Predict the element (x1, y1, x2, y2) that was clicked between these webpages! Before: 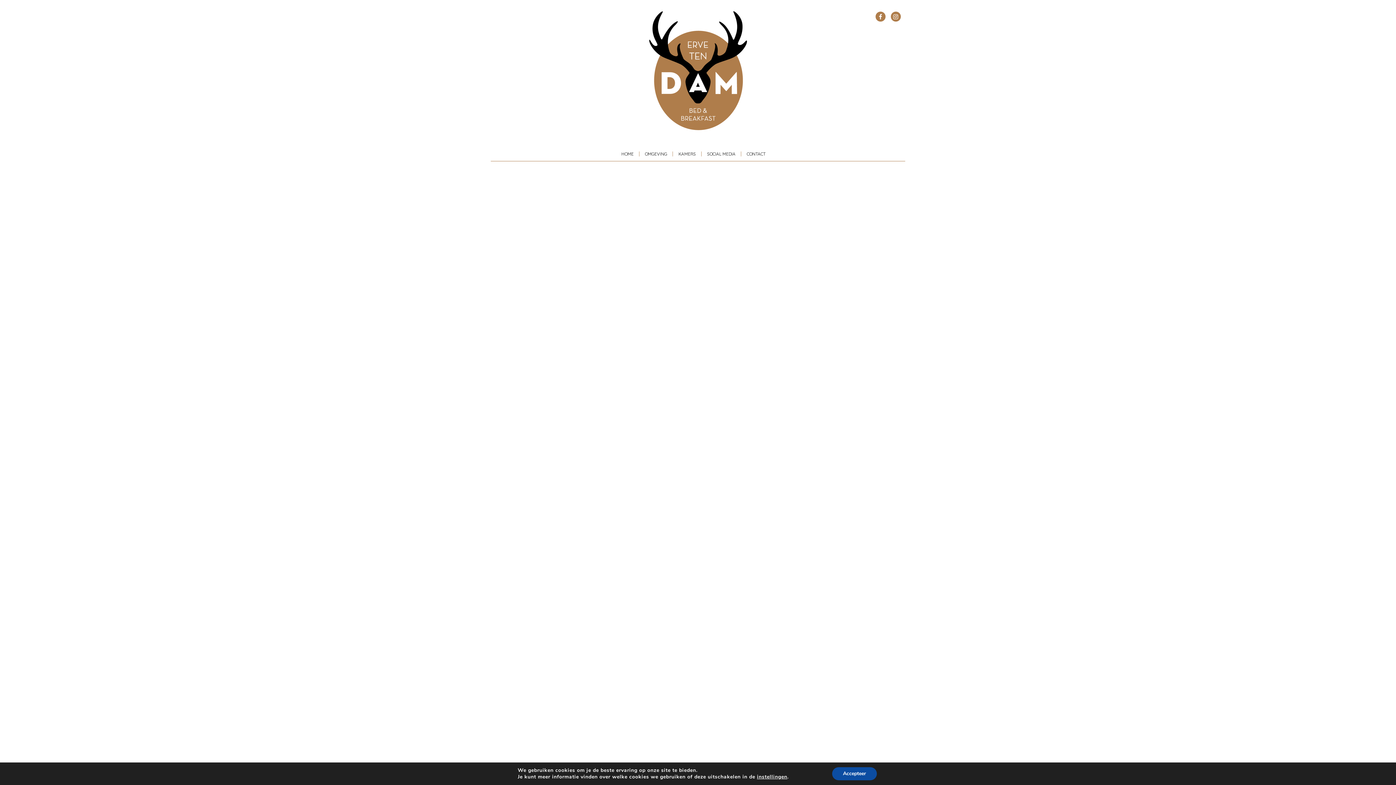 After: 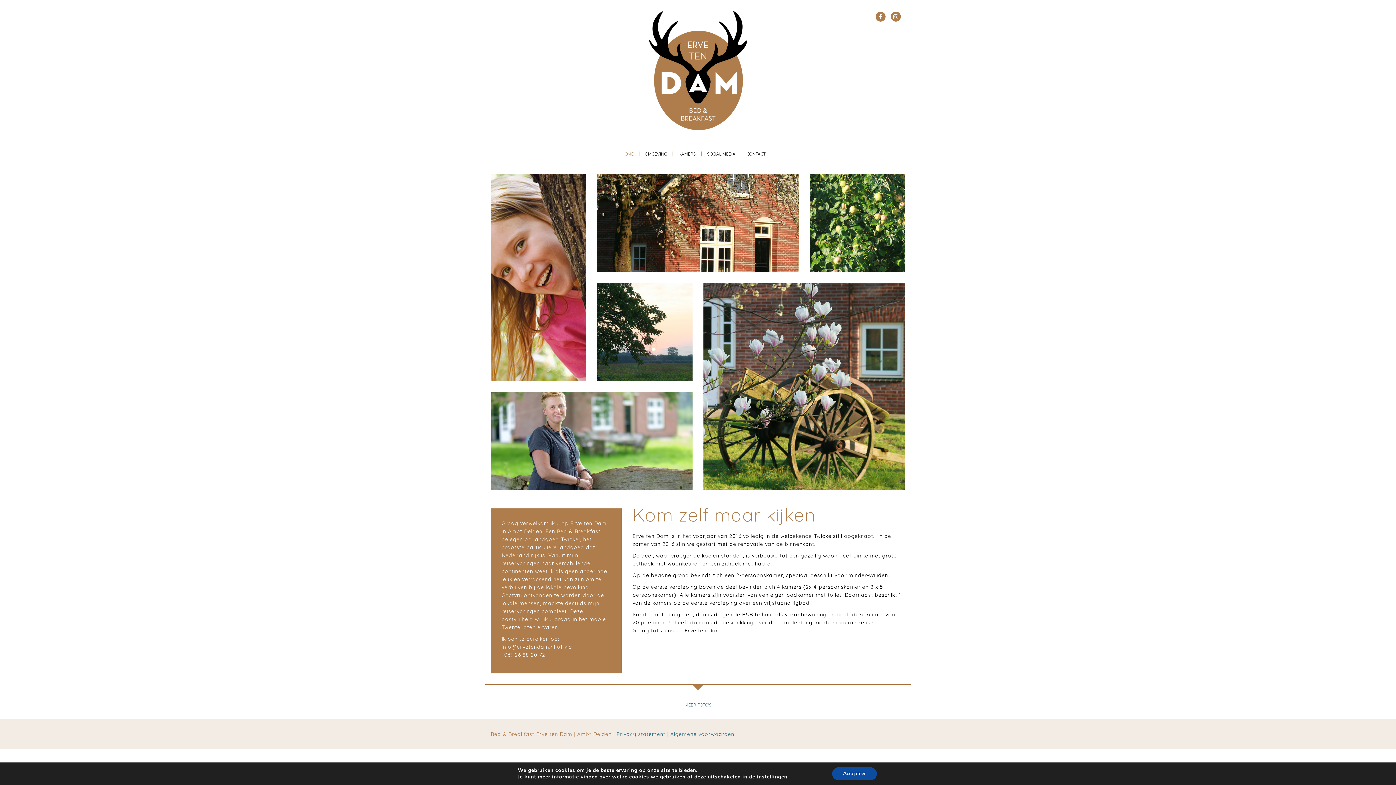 Action: bbox: (649, 66, 747, 73)